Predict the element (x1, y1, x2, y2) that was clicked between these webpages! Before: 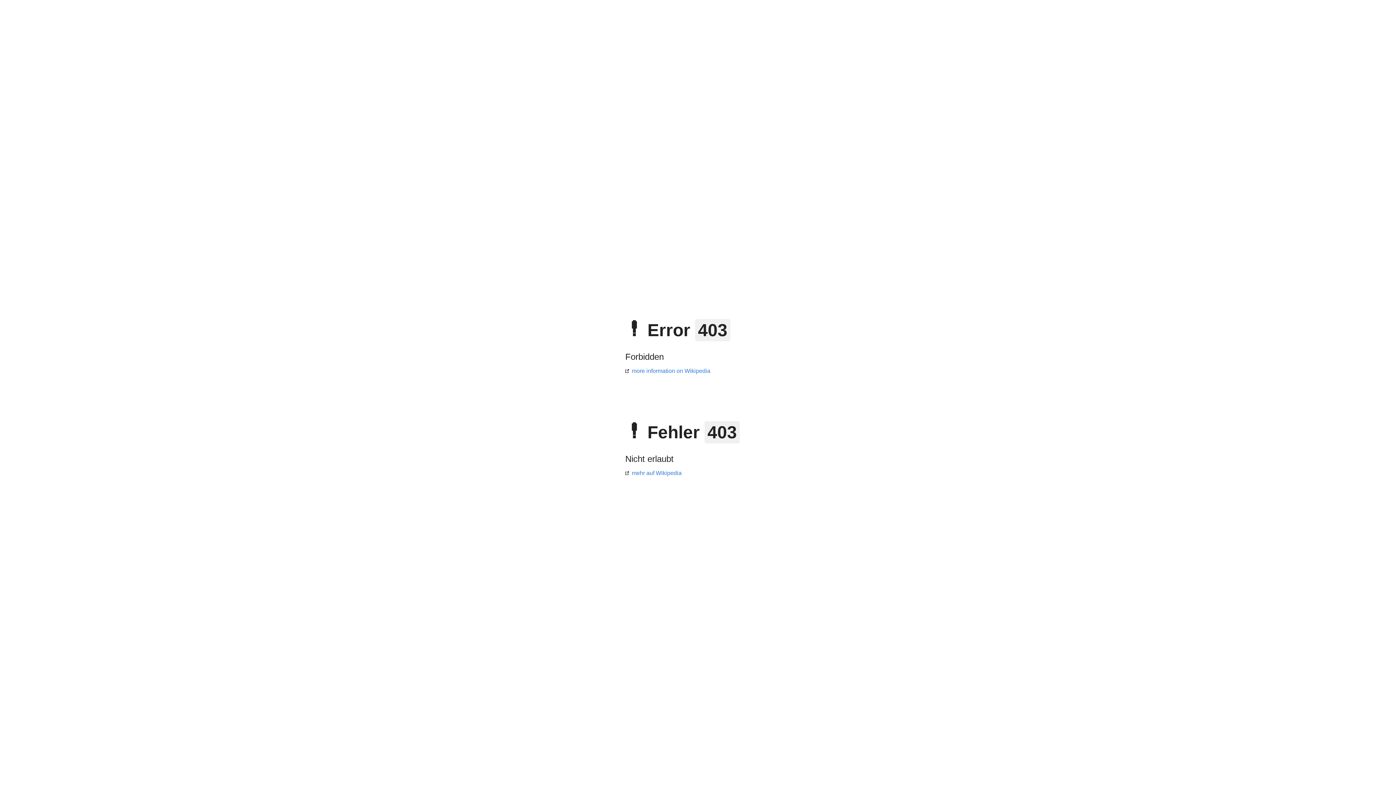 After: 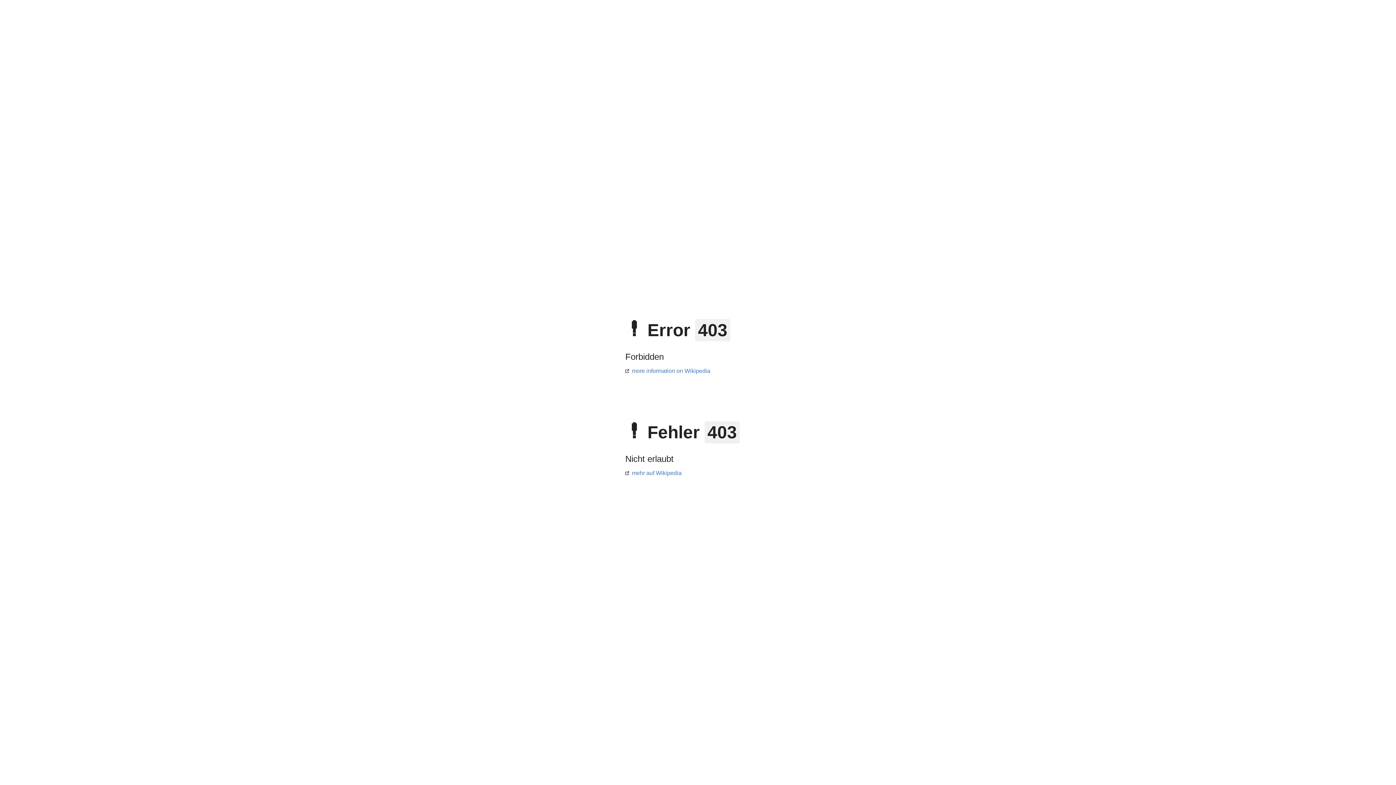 Action: bbox: (625, 368, 710, 374) label: more information on Wikipedia